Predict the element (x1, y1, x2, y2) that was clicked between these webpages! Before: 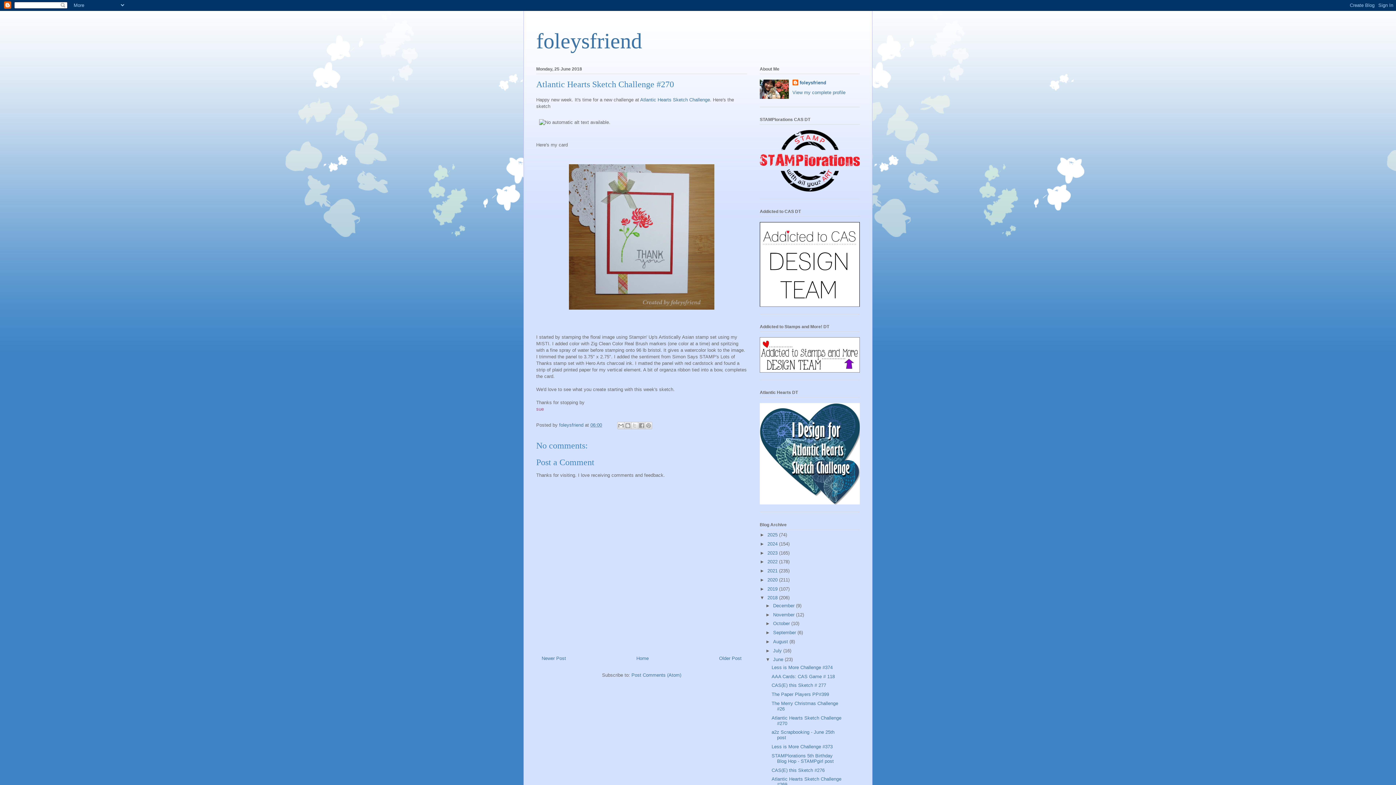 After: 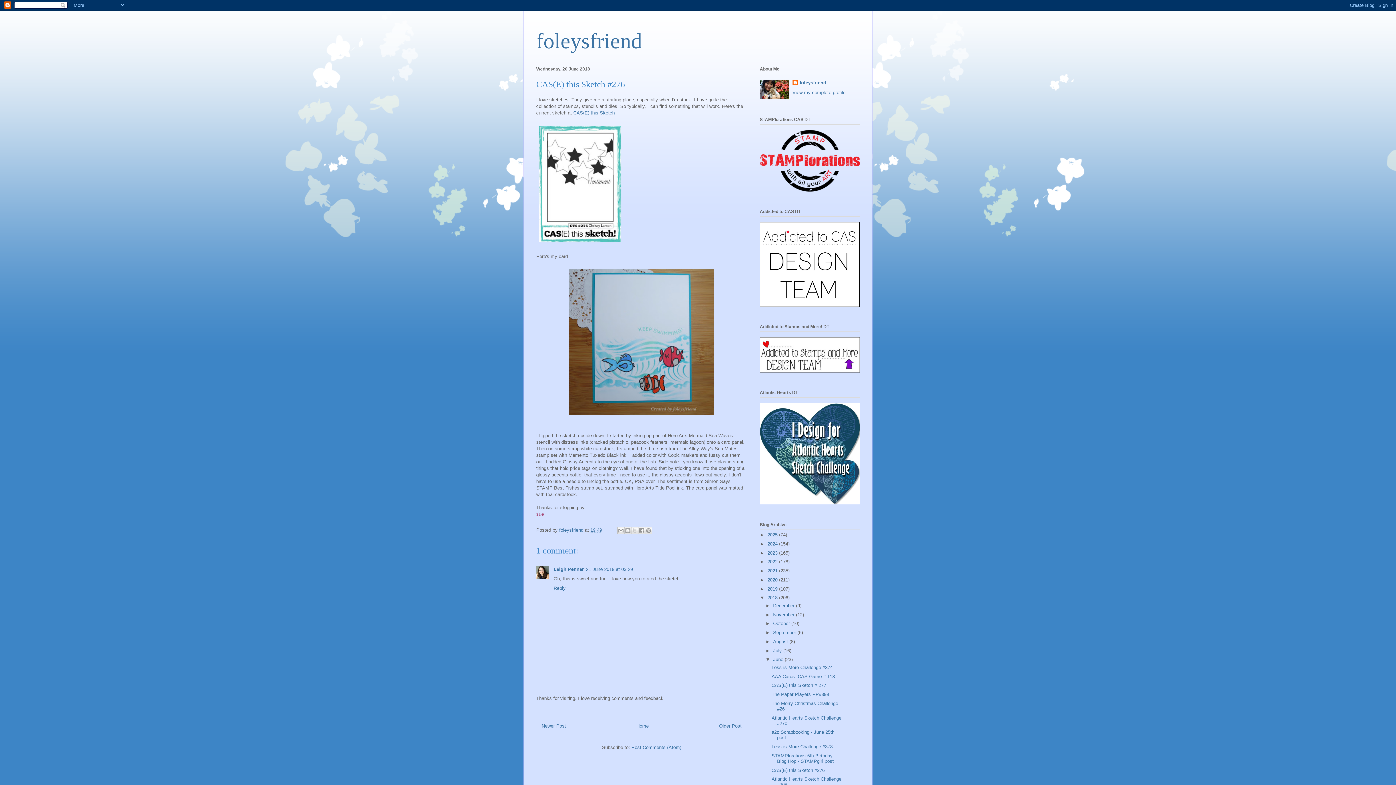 Action: bbox: (771, 767, 824, 773) label: CAS(E) this Sketch #276